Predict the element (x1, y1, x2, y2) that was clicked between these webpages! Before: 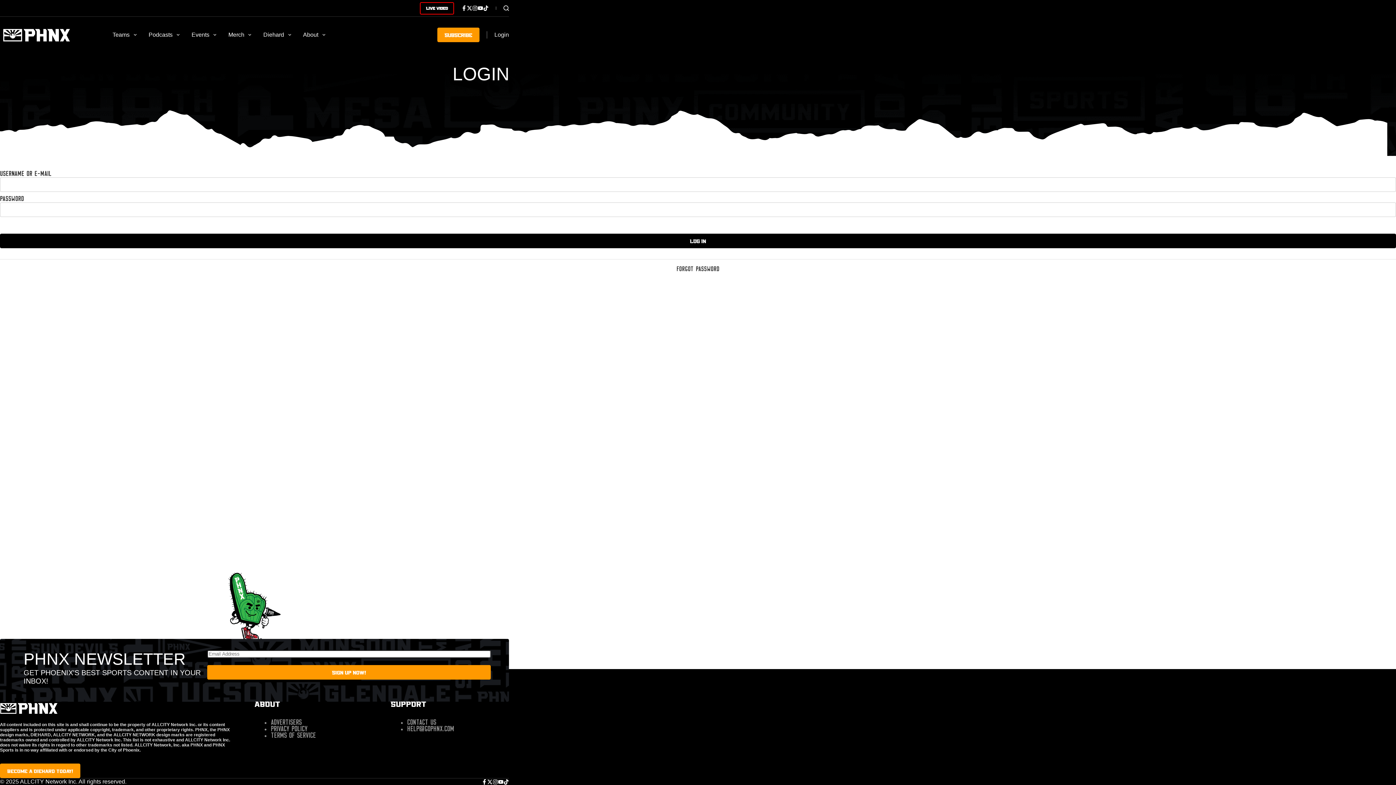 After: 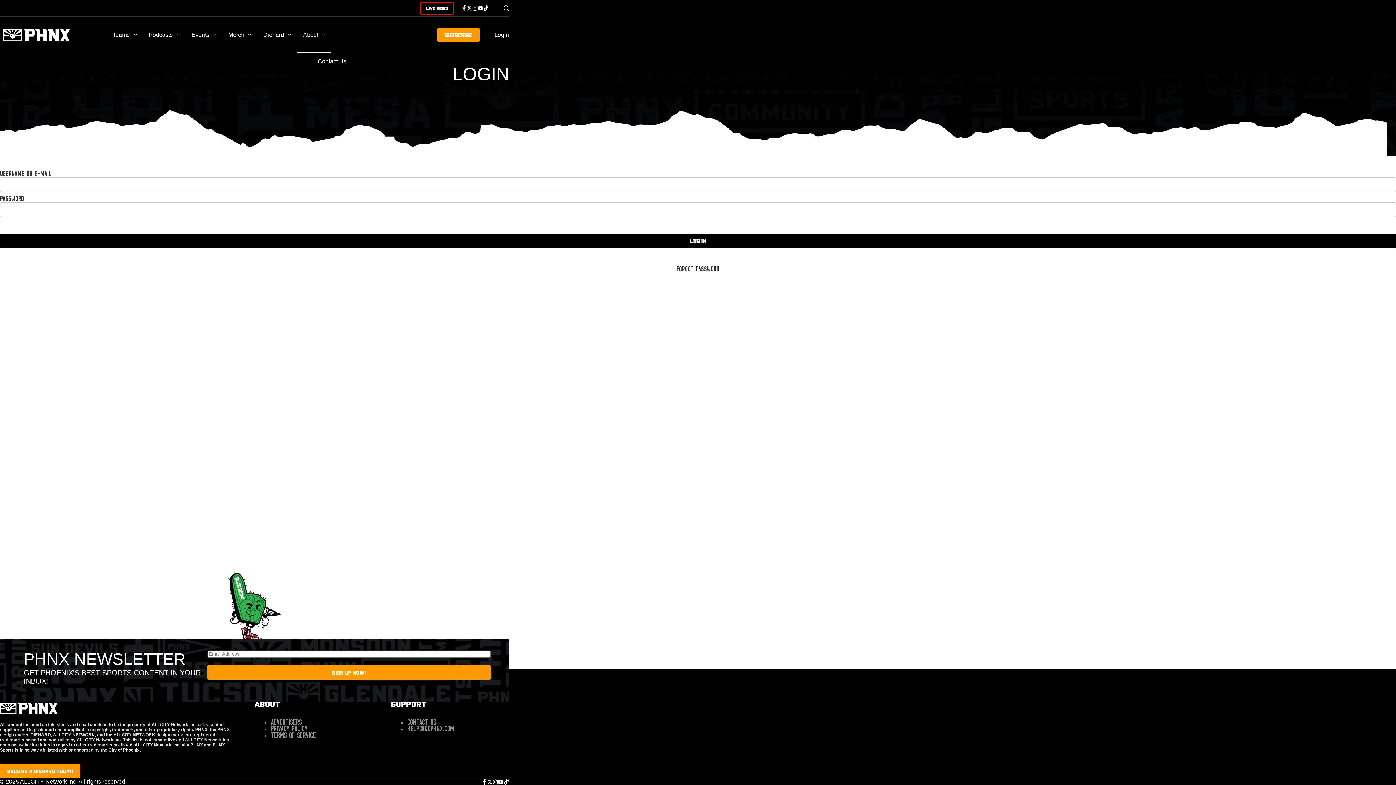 Action: bbox: (297, 16, 331, 53) label: About